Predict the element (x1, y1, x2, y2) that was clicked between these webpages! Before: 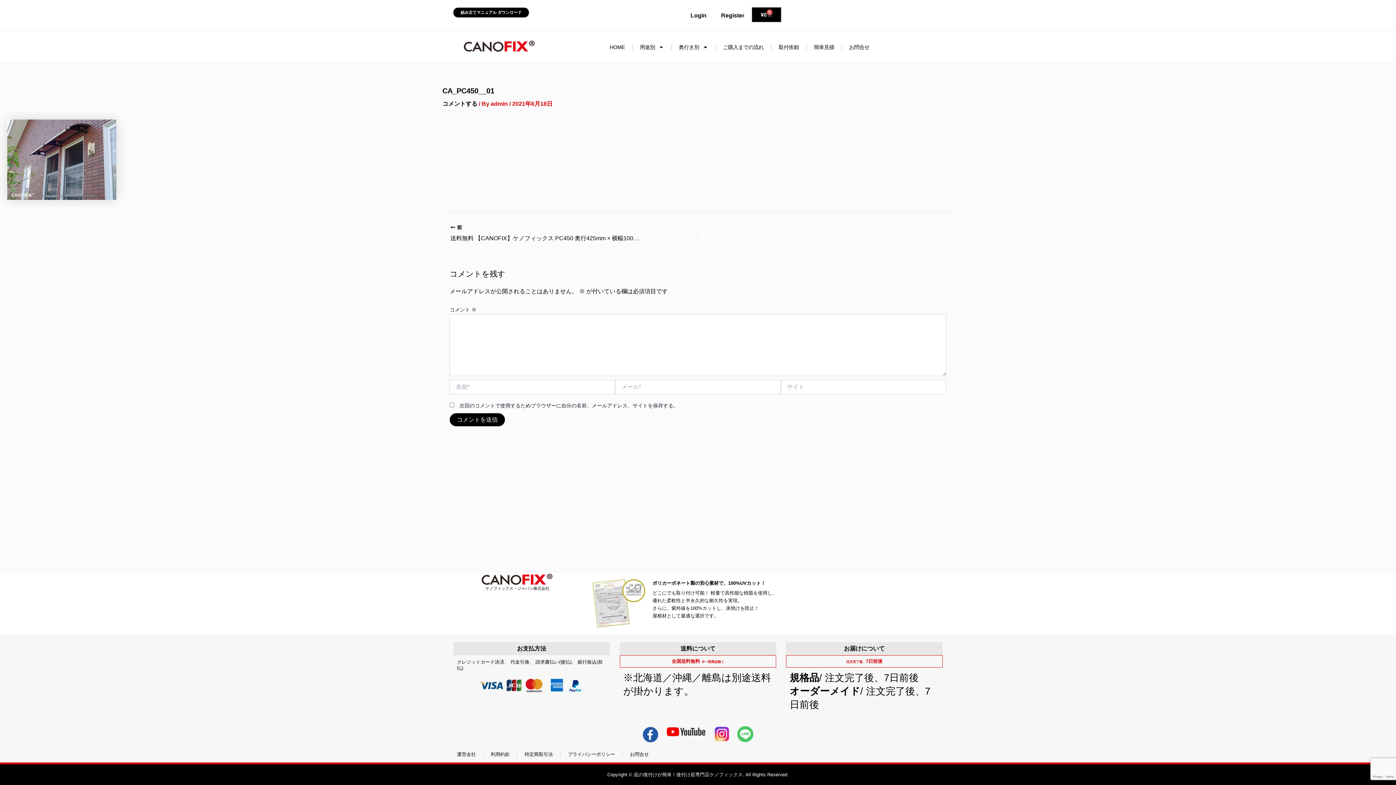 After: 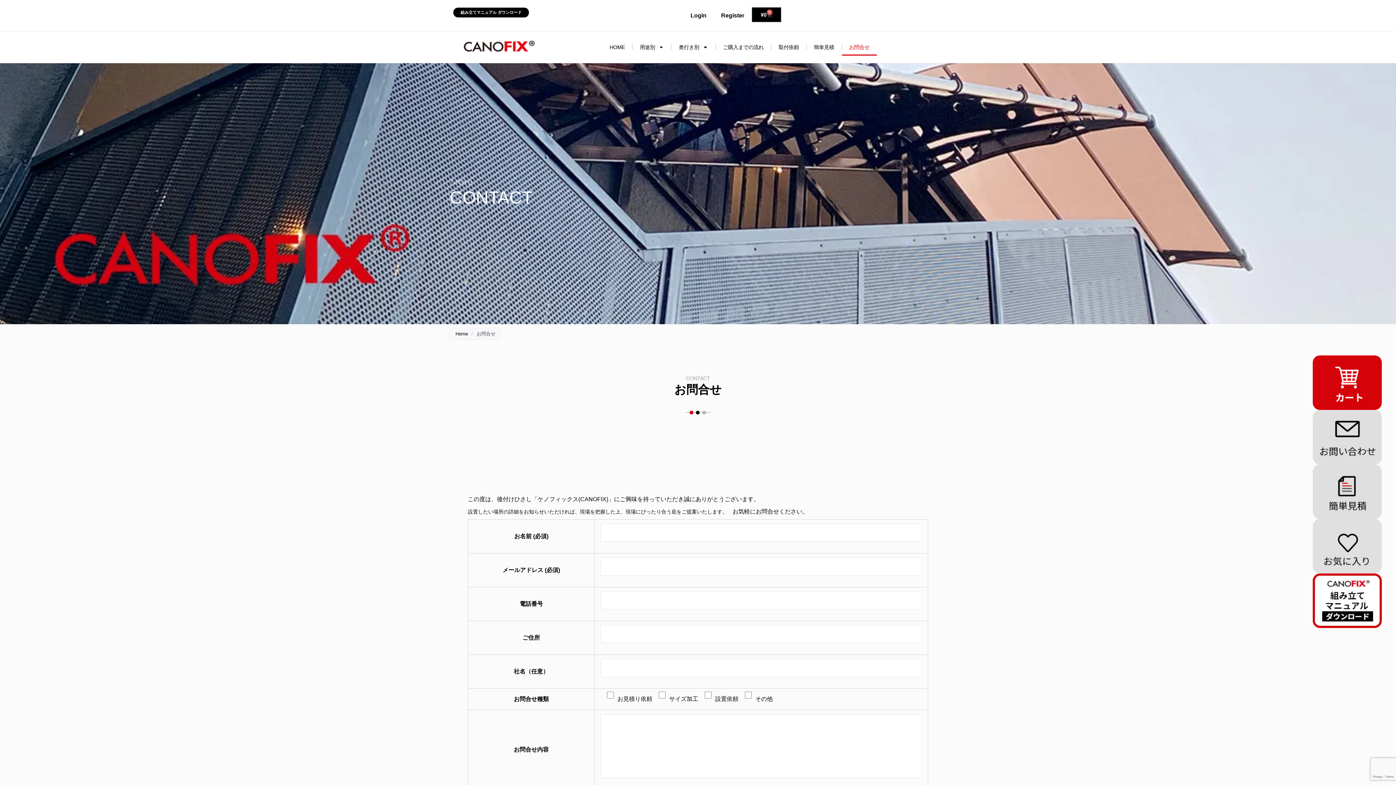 Action: label: お問合せ bbox: (842, 38, 876, 55)